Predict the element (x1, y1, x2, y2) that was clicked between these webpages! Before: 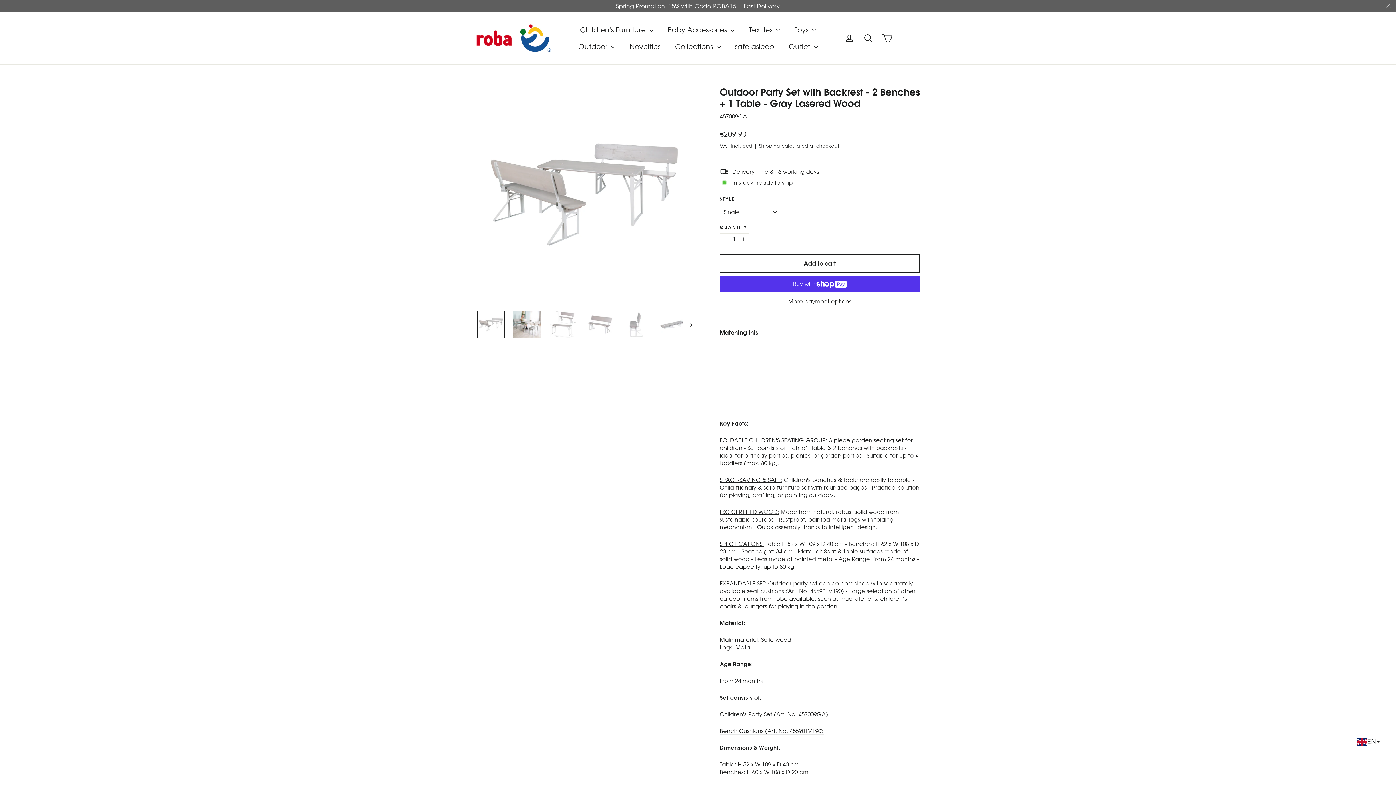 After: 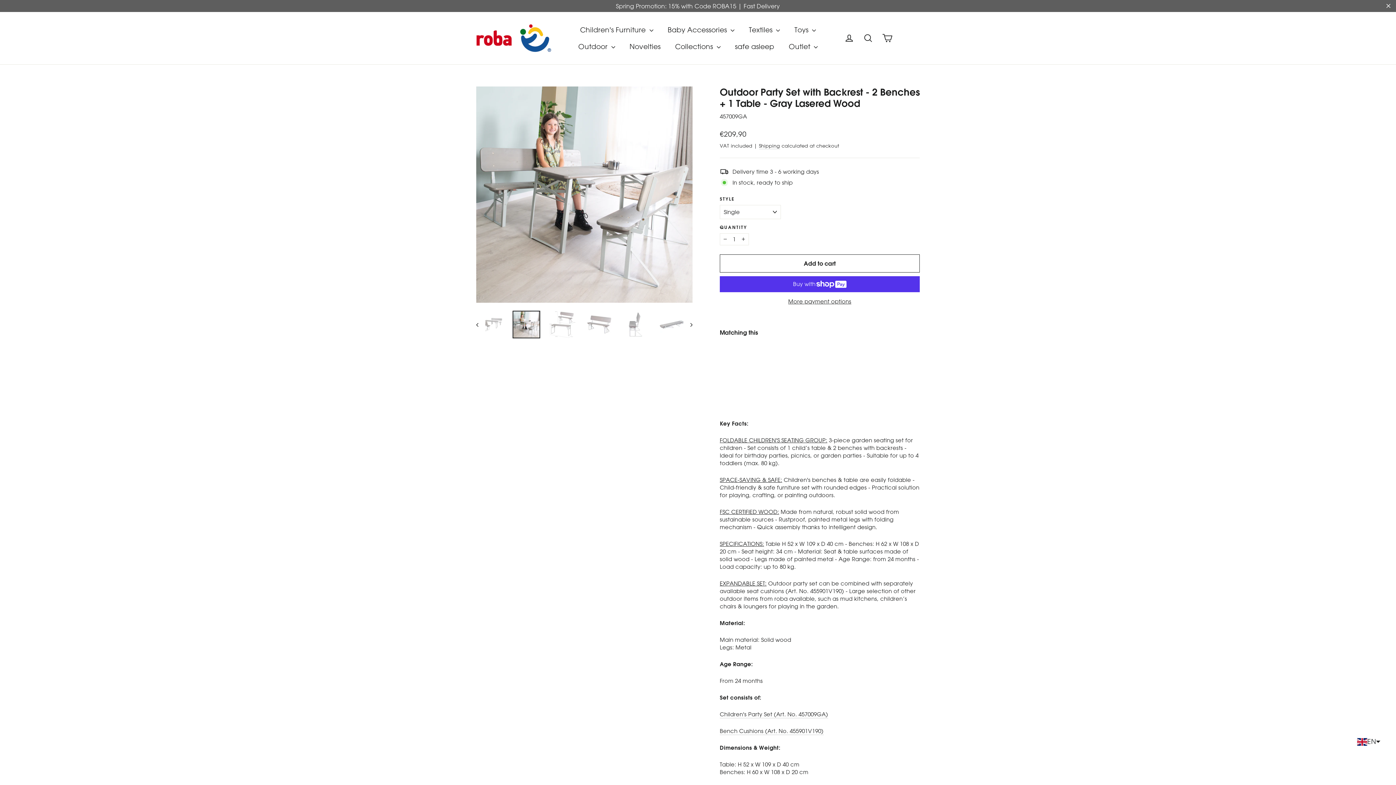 Action: bbox: (513, 298, 541, 326)